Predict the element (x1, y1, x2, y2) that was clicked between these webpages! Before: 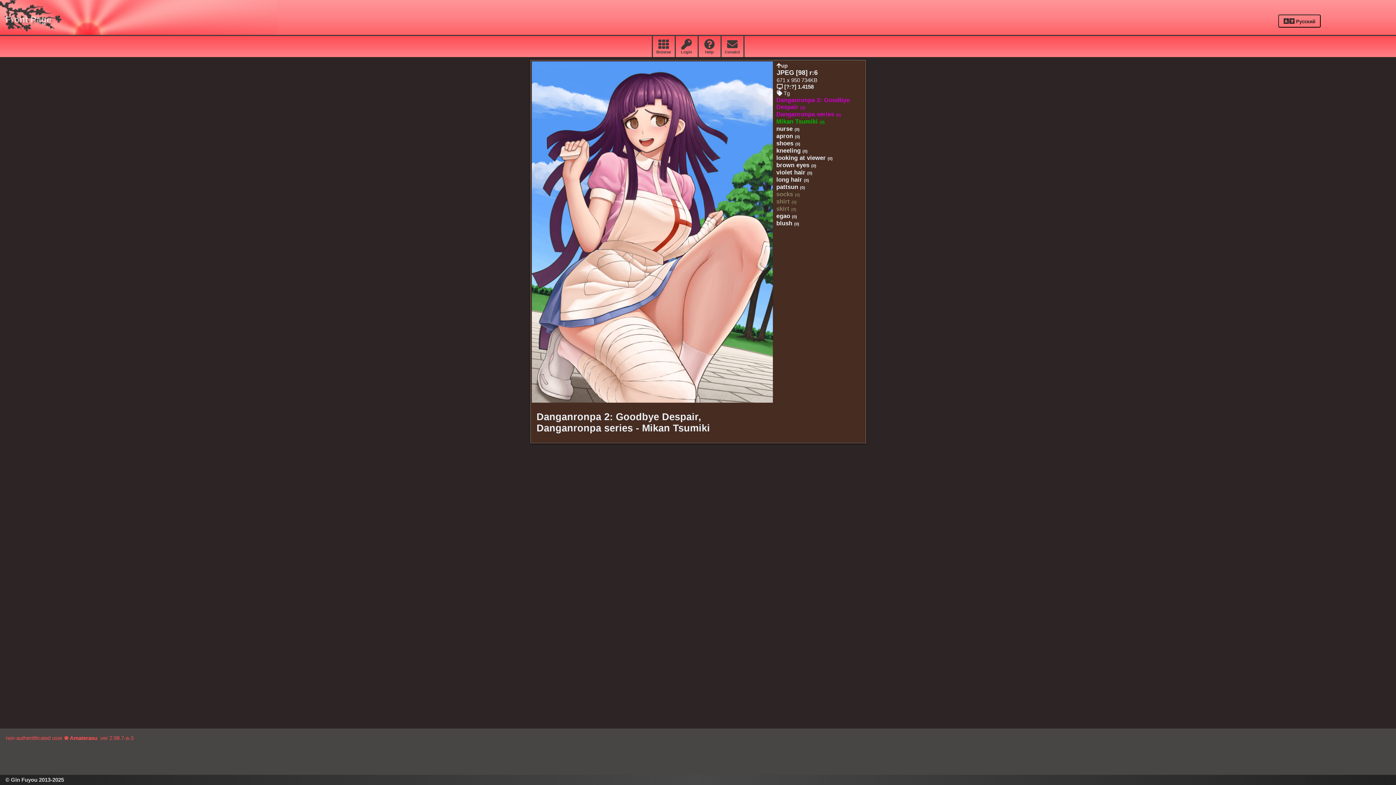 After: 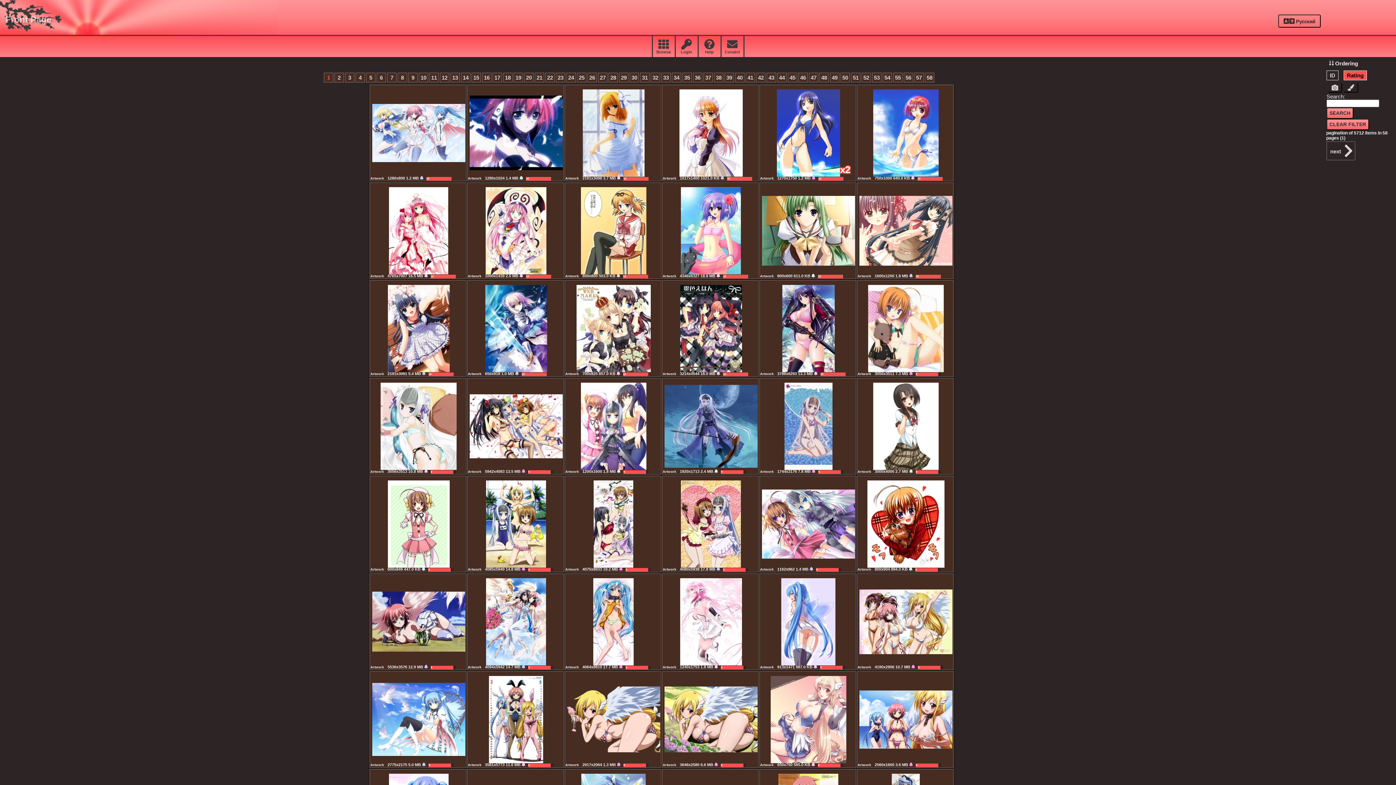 Action: bbox: (776, 62, 787, 68) label: up